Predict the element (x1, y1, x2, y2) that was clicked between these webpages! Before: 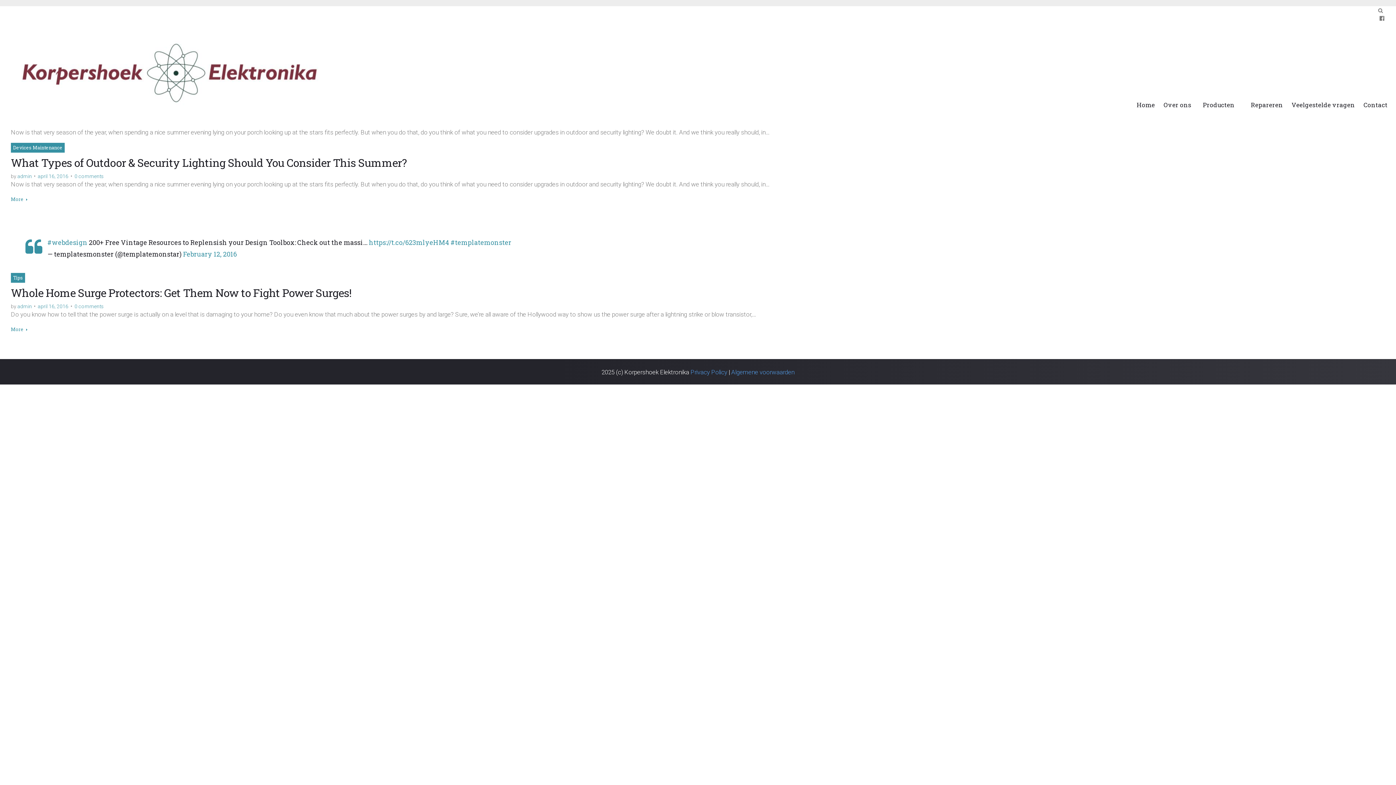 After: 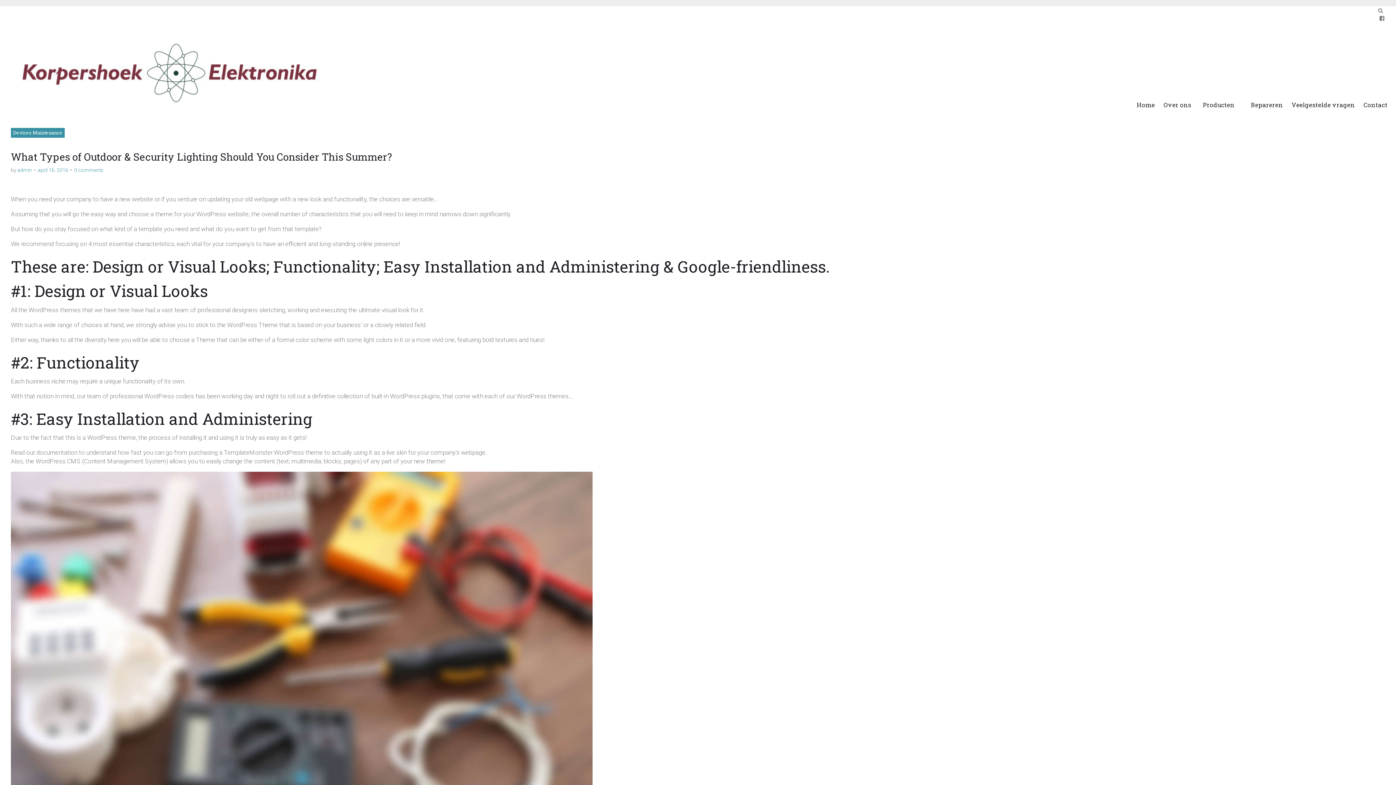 Action: bbox: (74, 173, 104, 179) label: 0 comments